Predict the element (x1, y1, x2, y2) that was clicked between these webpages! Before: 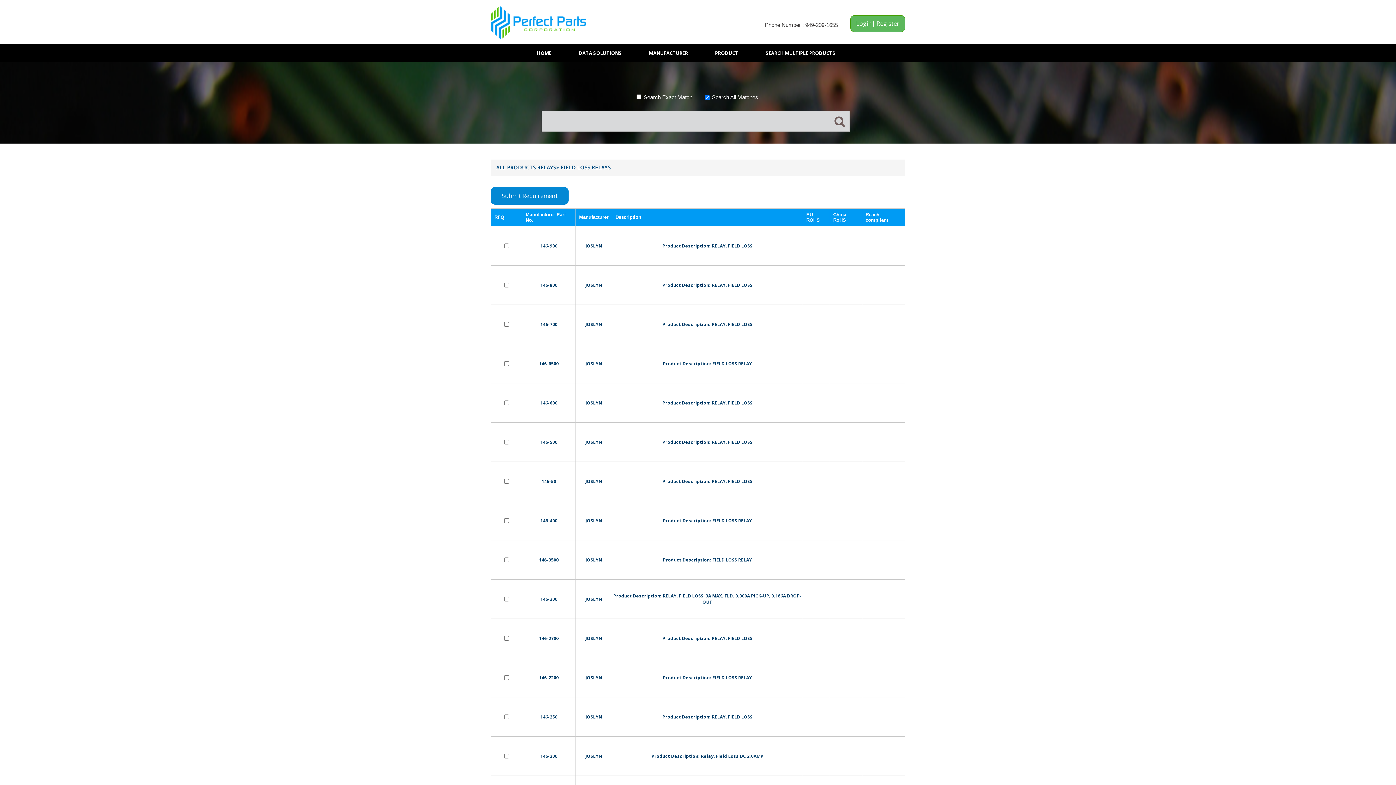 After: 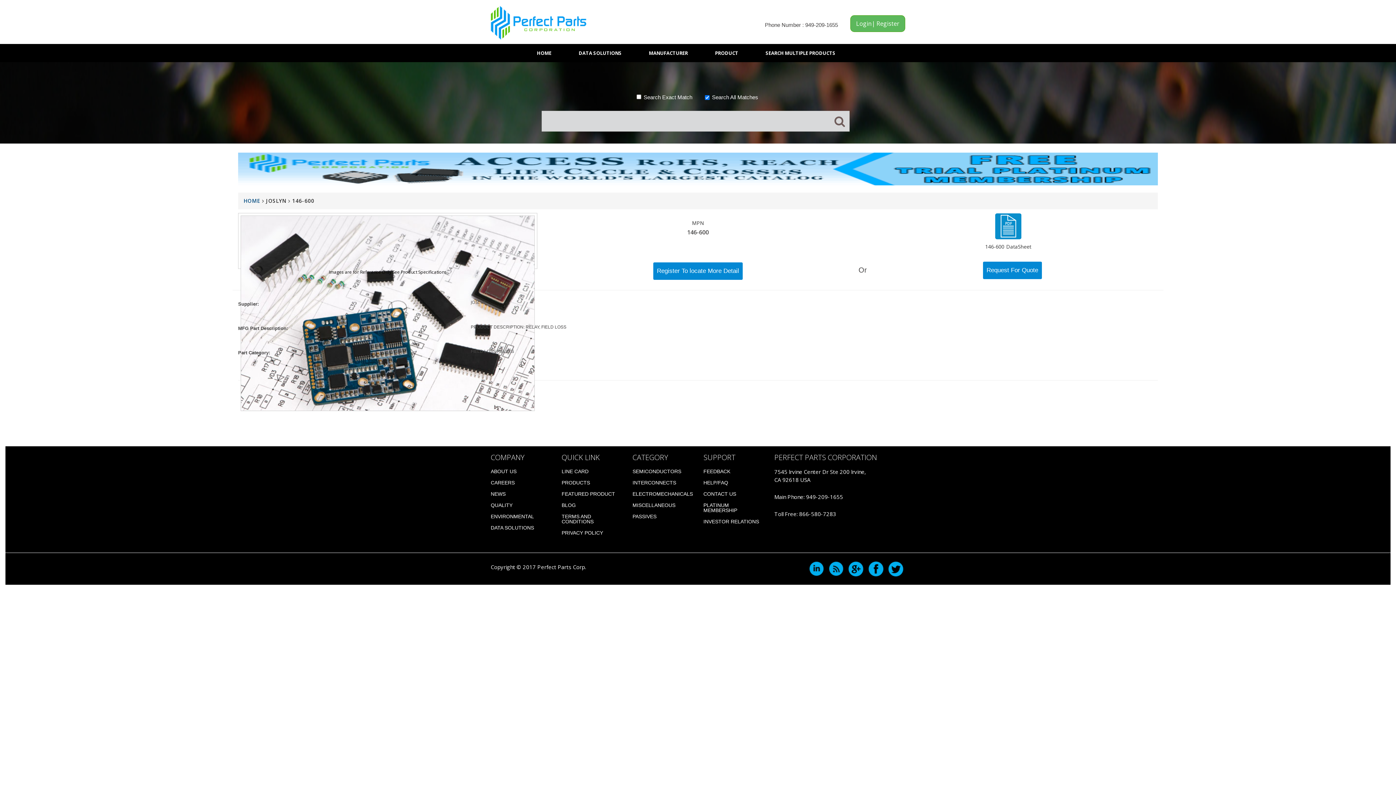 Action: bbox: (662, 400, 752, 406) label: Product Description: RELAY, FIELD LOSS